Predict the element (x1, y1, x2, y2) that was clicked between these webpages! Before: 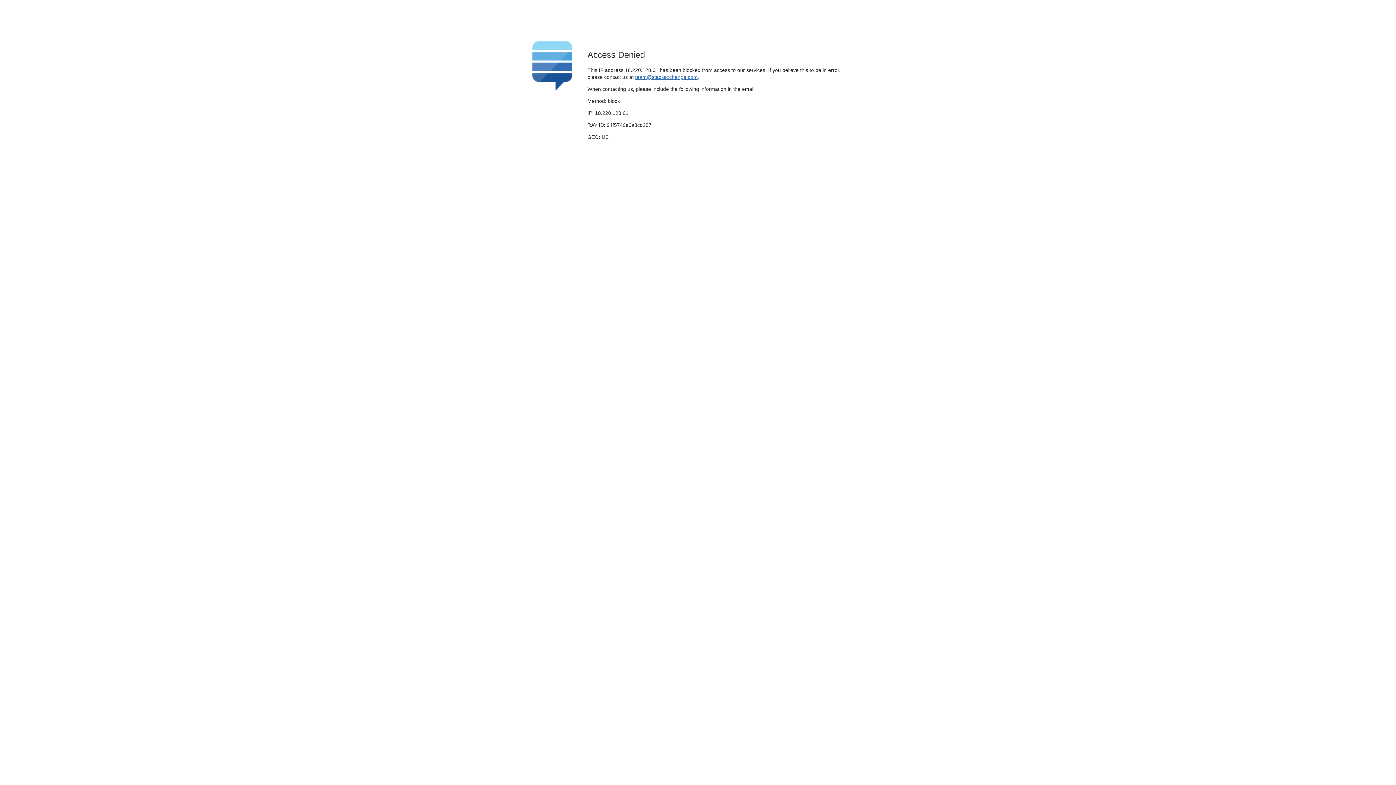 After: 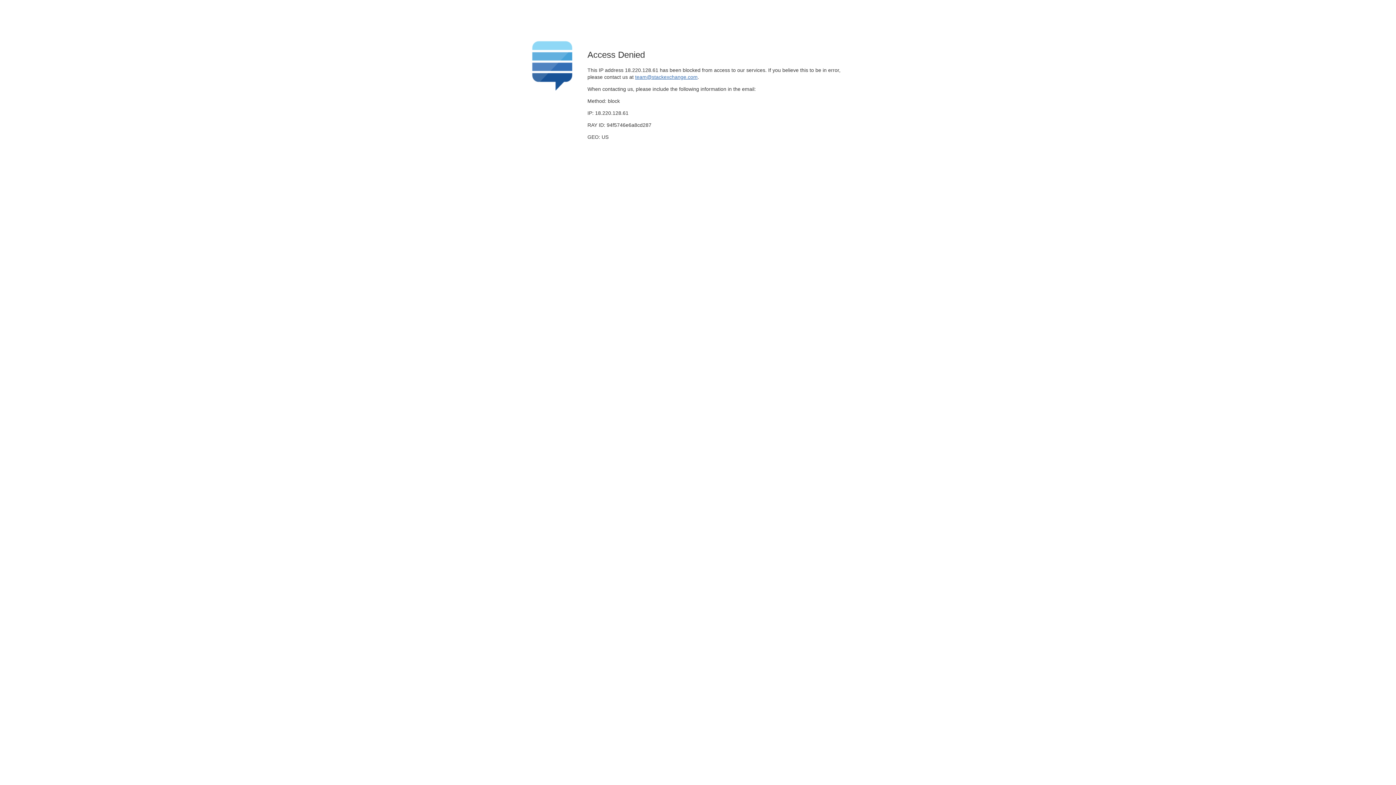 Action: bbox: (635, 74, 697, 79) label: team@stackexchange.com